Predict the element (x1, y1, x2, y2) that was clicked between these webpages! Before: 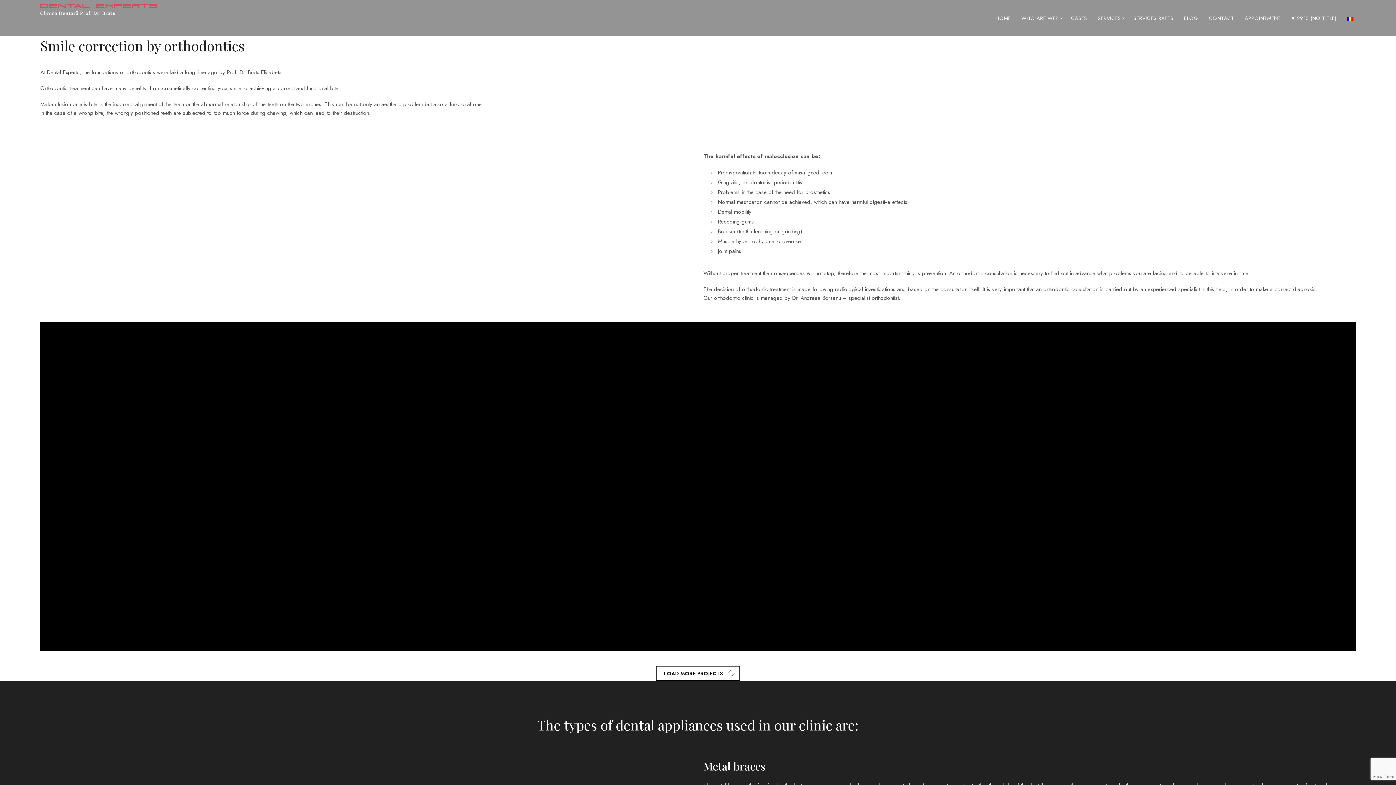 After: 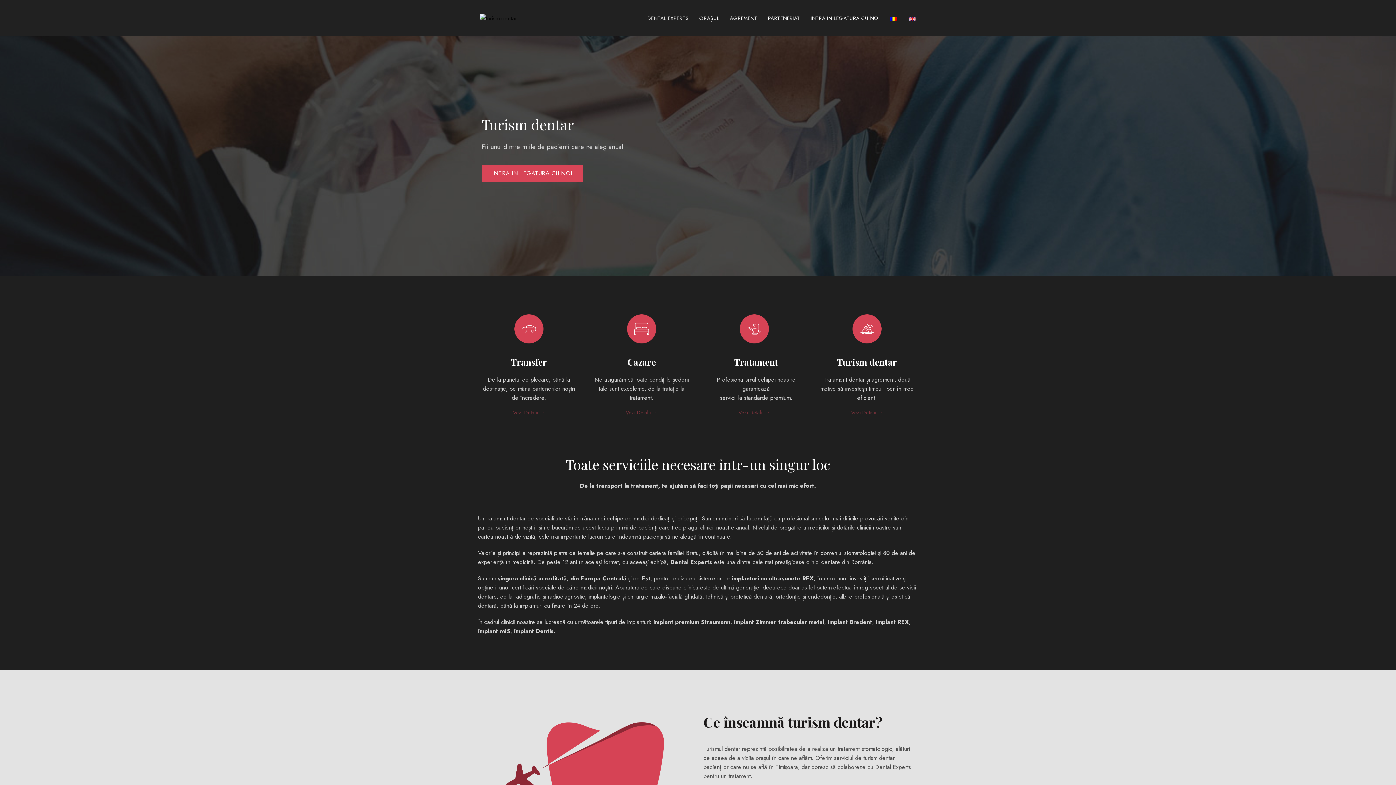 Action: label: #12915 (NO TITLE) bbox: (1287, 0, 1341, 36)